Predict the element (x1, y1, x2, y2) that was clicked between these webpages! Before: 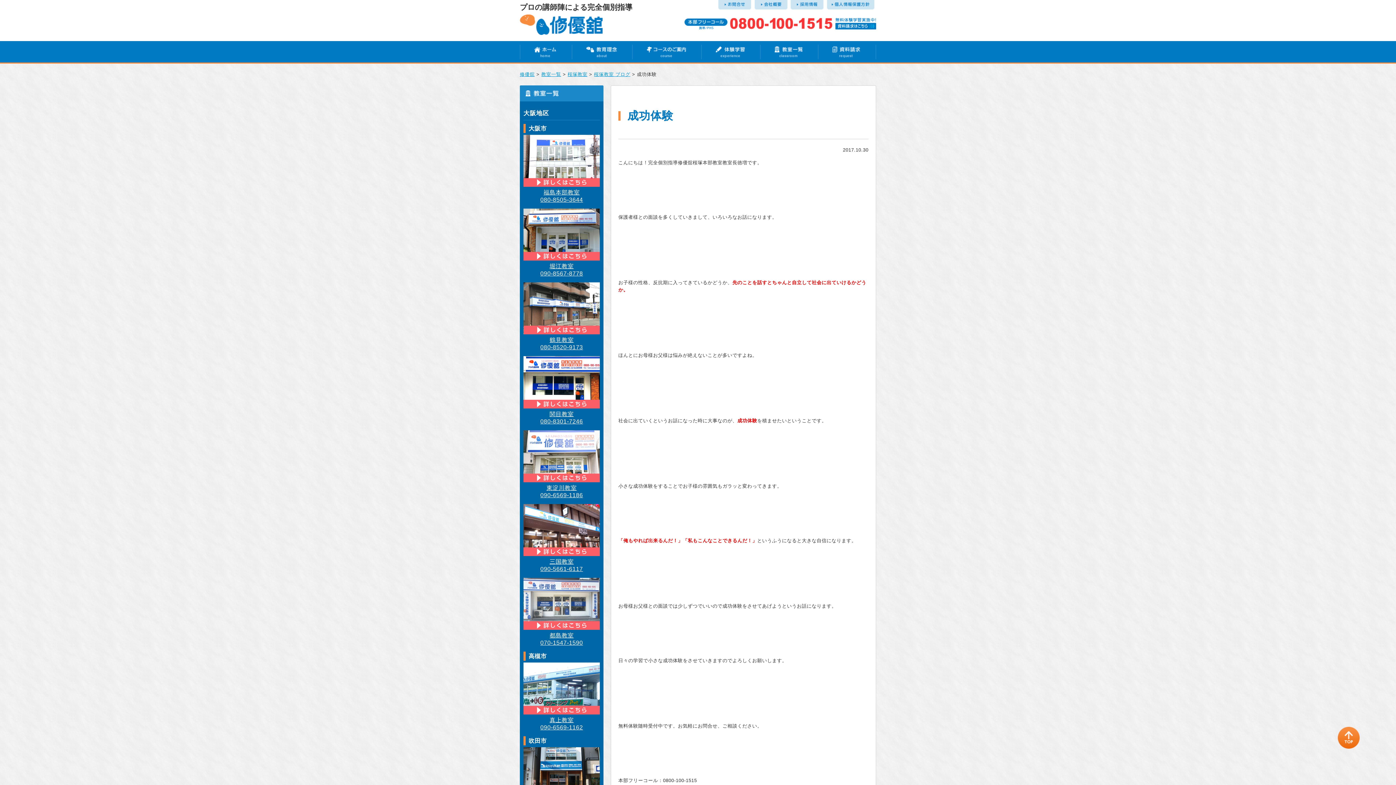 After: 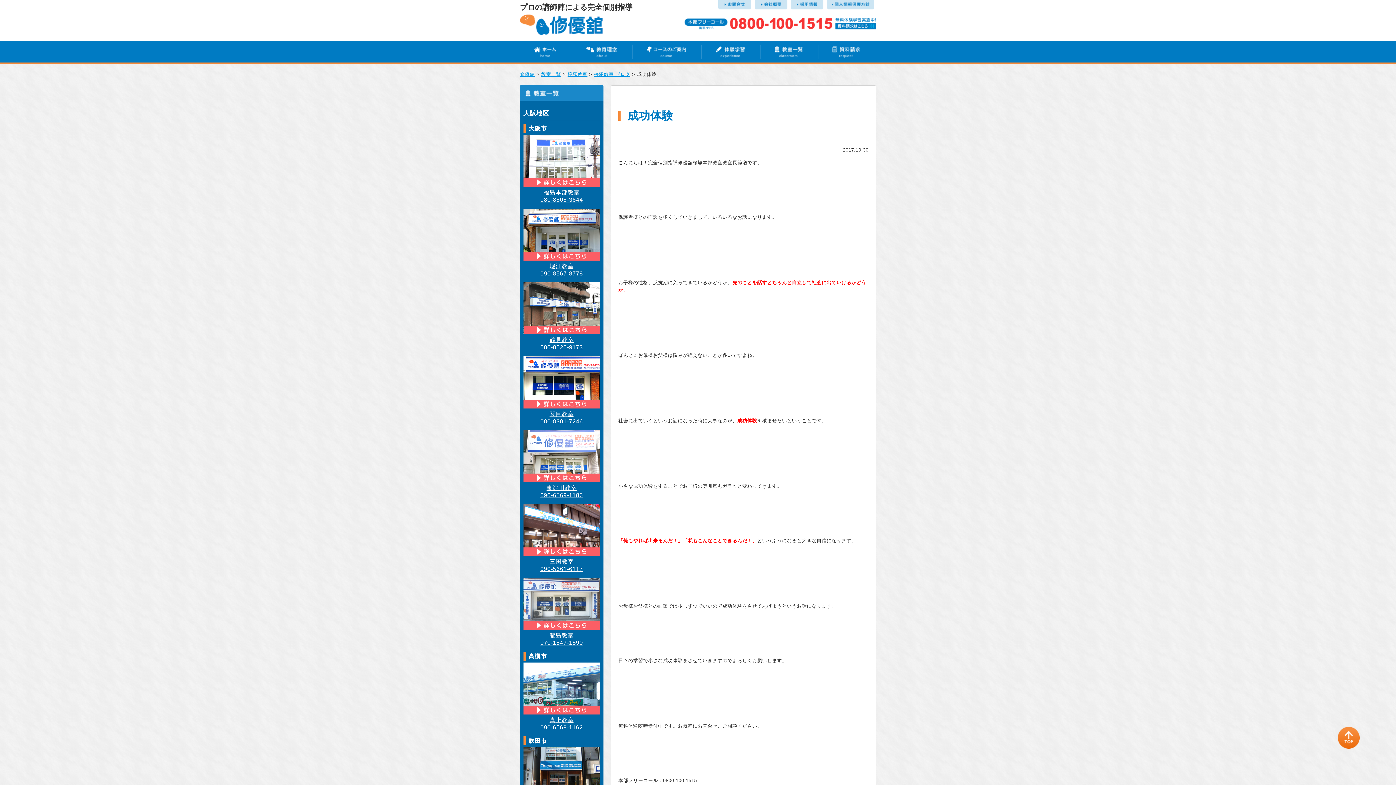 Action: bbox: (1338, 728, 1360, 733)